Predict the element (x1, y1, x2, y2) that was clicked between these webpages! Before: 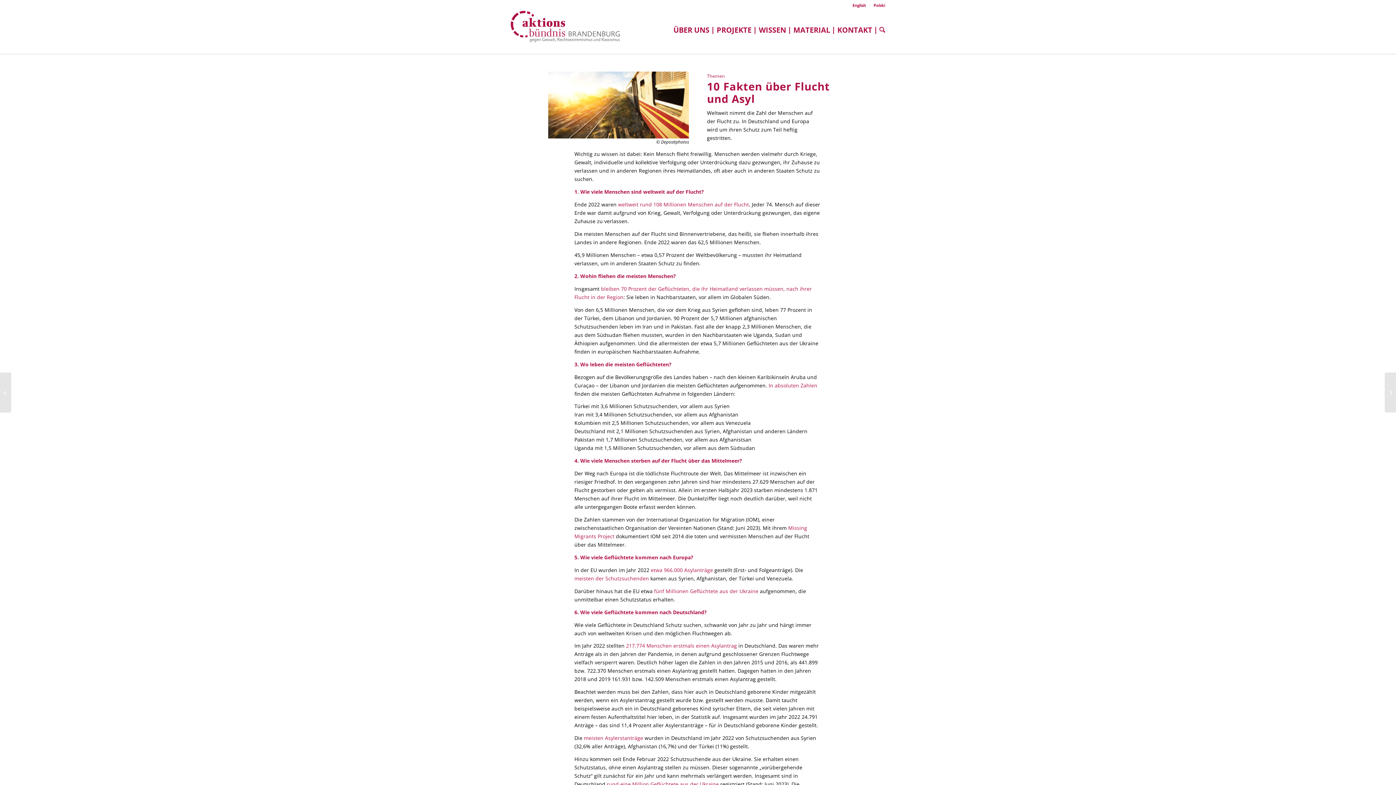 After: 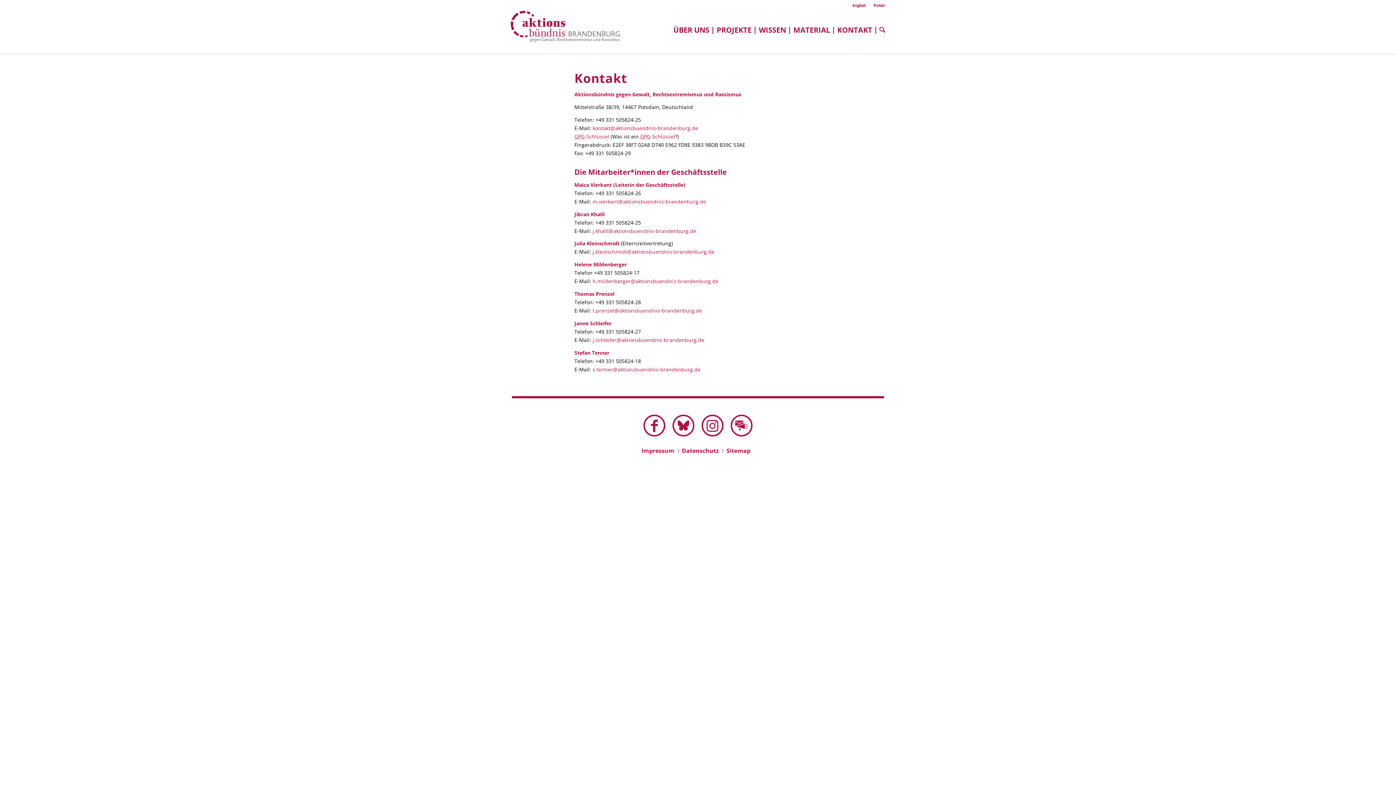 Action: bbox: (833, 21, 876, 38) label: KONTAKT